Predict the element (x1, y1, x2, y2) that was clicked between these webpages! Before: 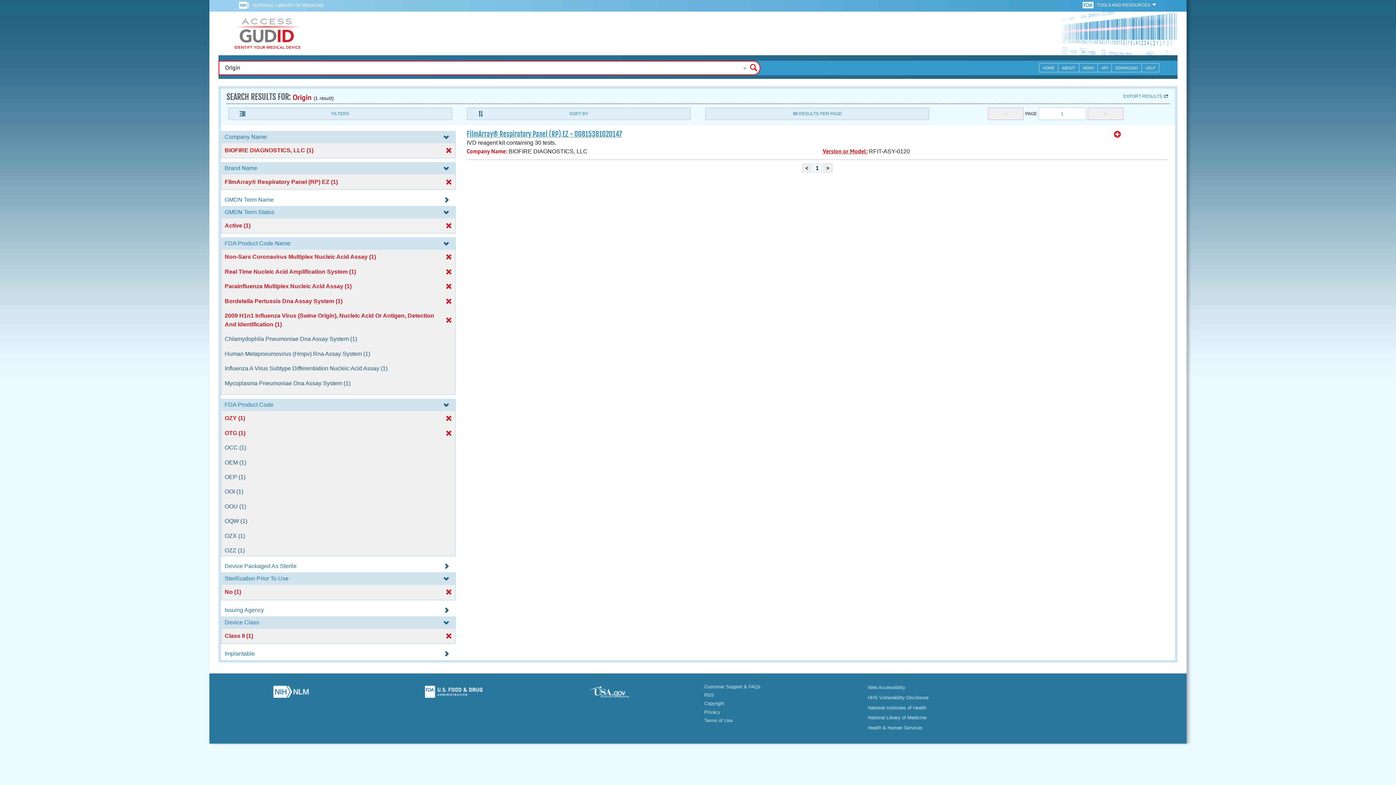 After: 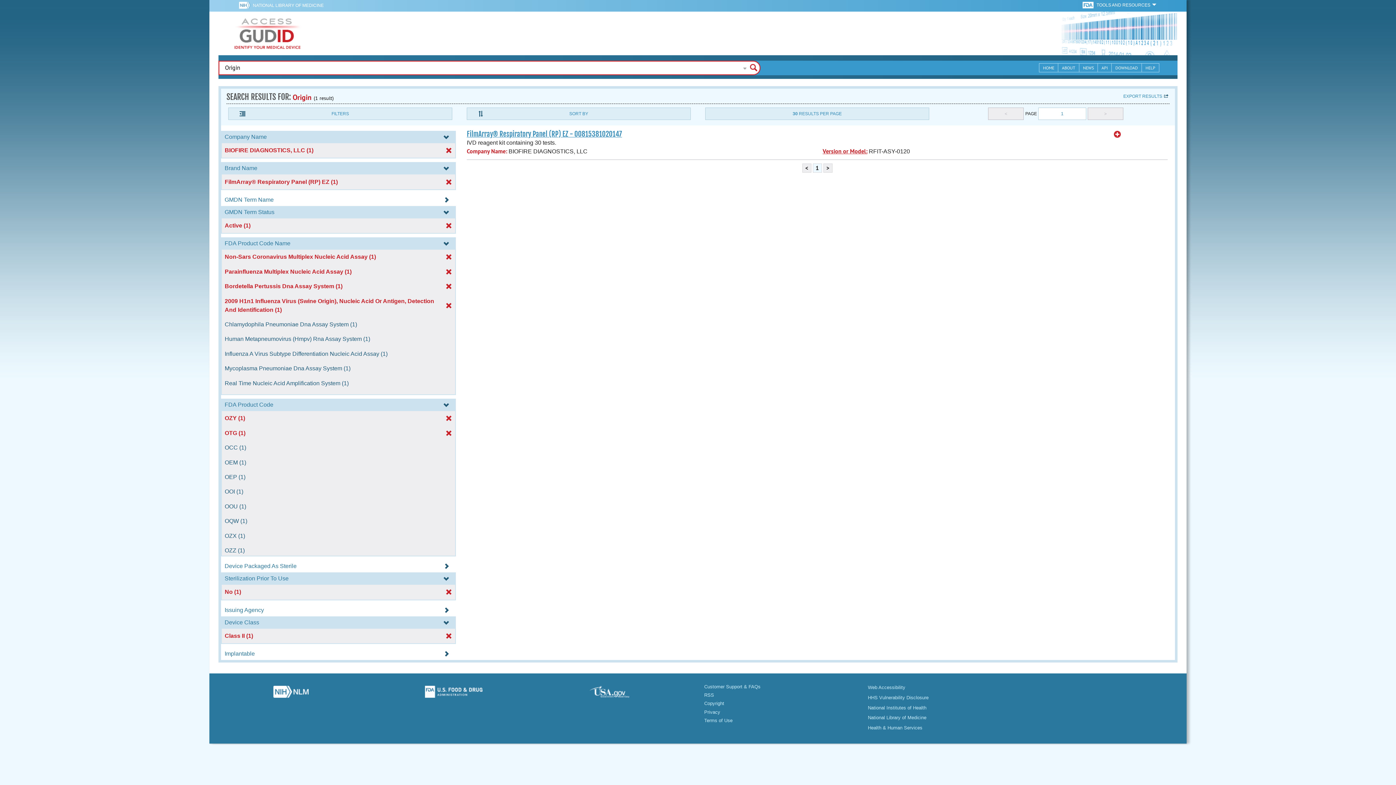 Action: label: Real Time Nucleic Acid Amplification System (1) bbox: (222, 268, 454, 274)